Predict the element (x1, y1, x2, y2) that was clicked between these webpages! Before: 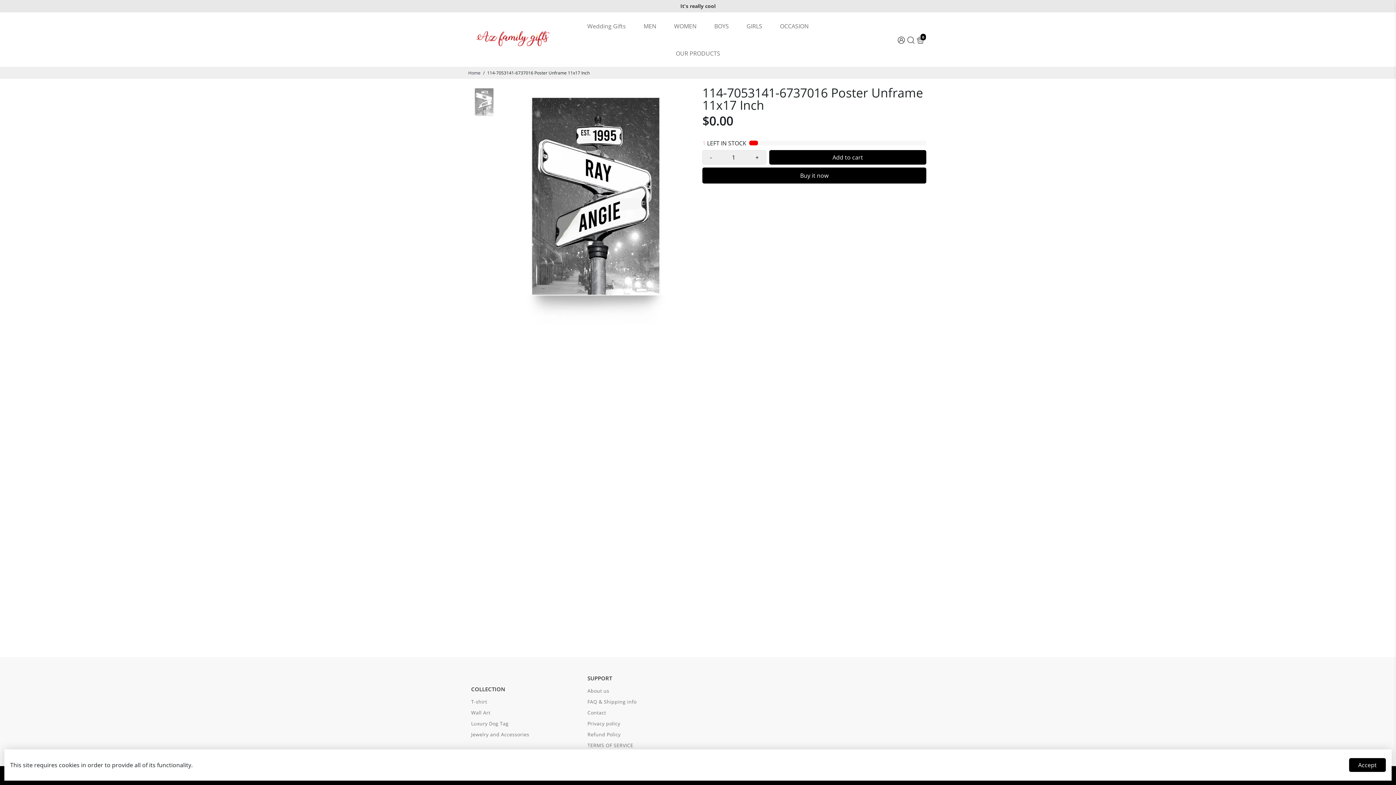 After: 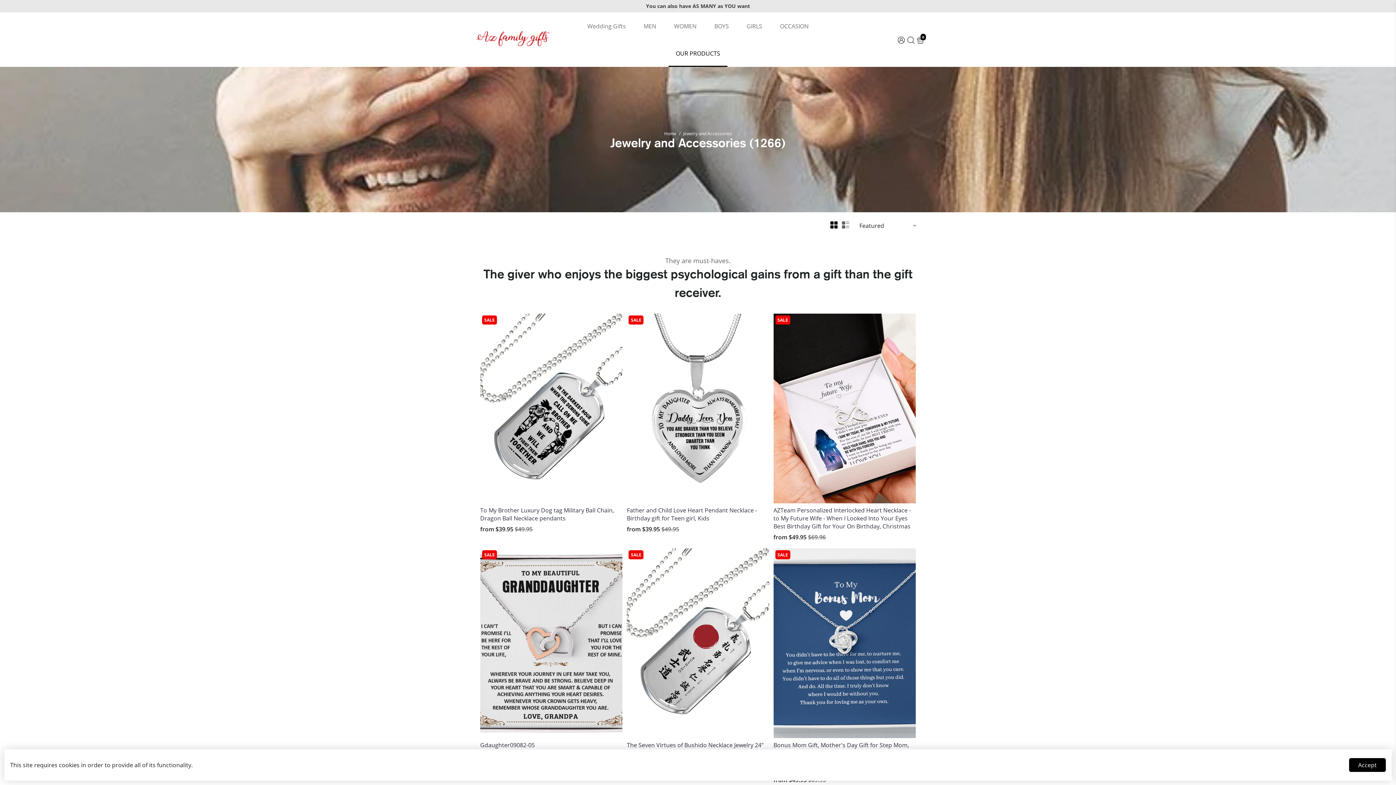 Action: bbox: (471, 731, 529, 738) label: Jewelry and Accessories